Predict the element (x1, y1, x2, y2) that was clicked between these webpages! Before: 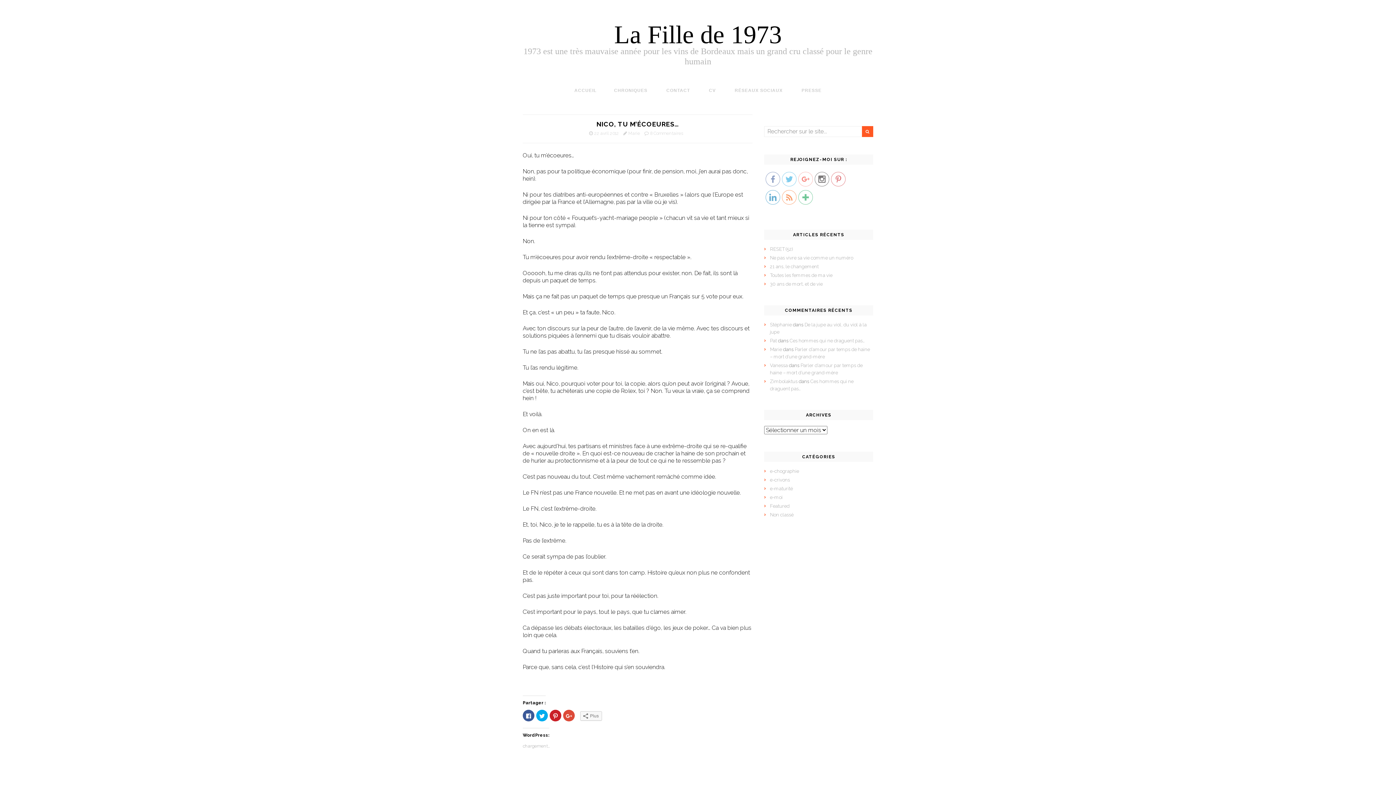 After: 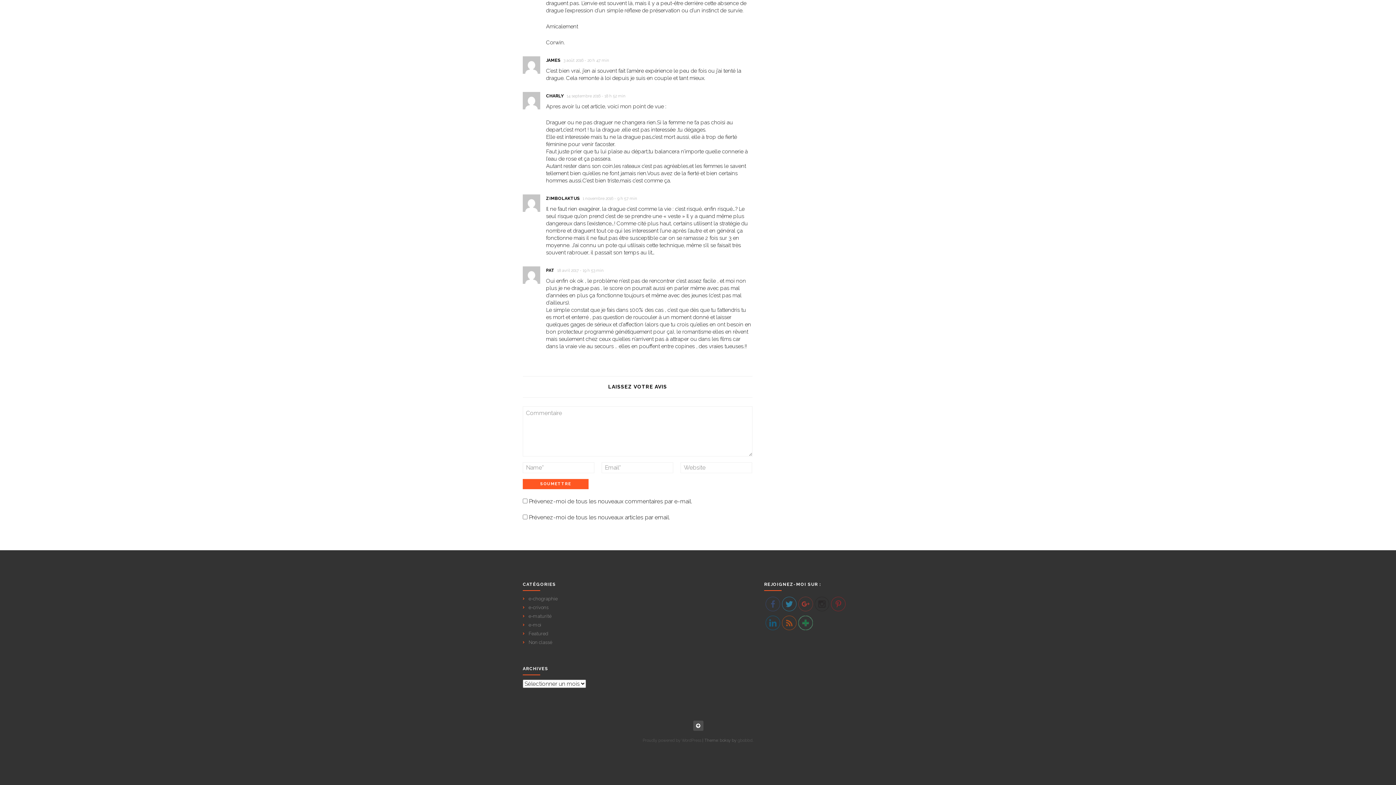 Action: label: Ces hommes qui ne draguent pas… bbox: (789, 338, 864, 343)